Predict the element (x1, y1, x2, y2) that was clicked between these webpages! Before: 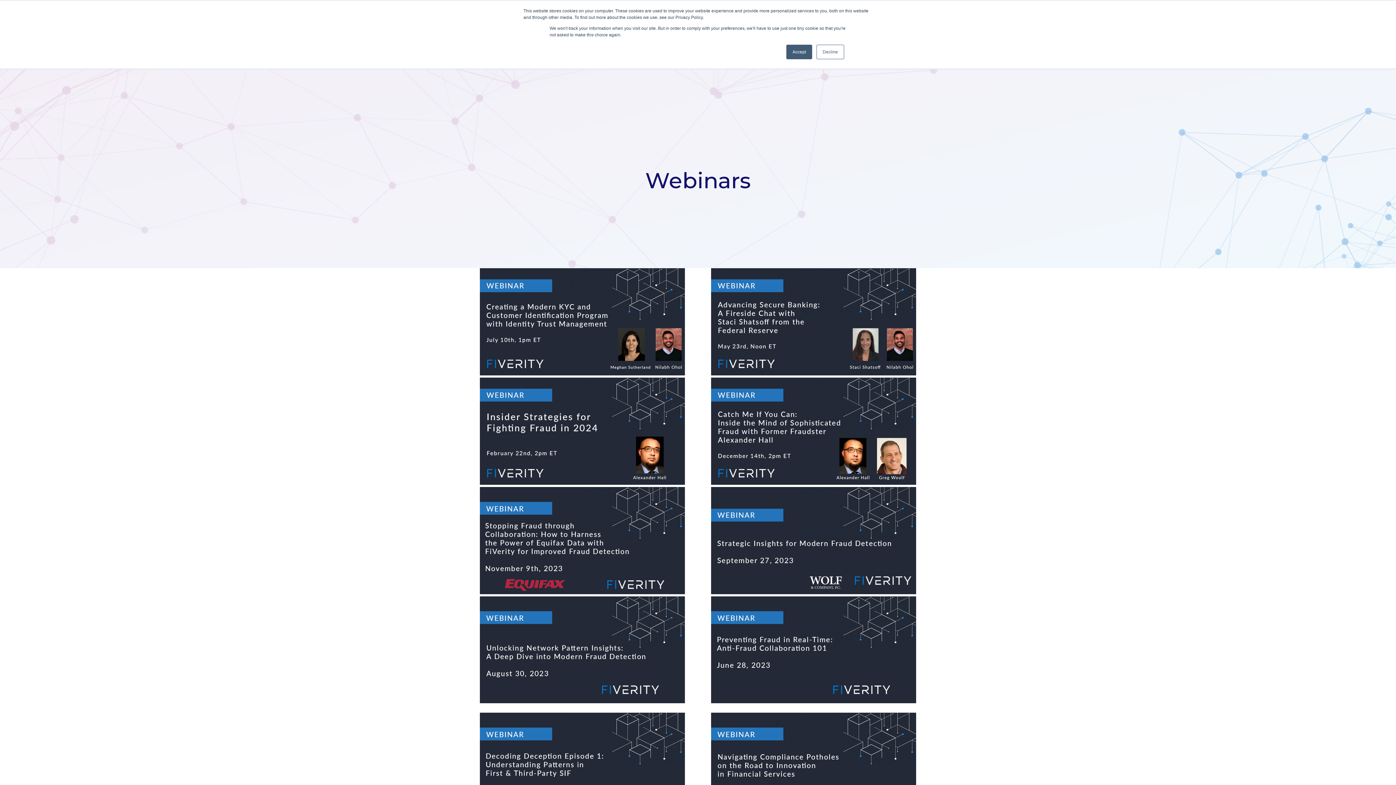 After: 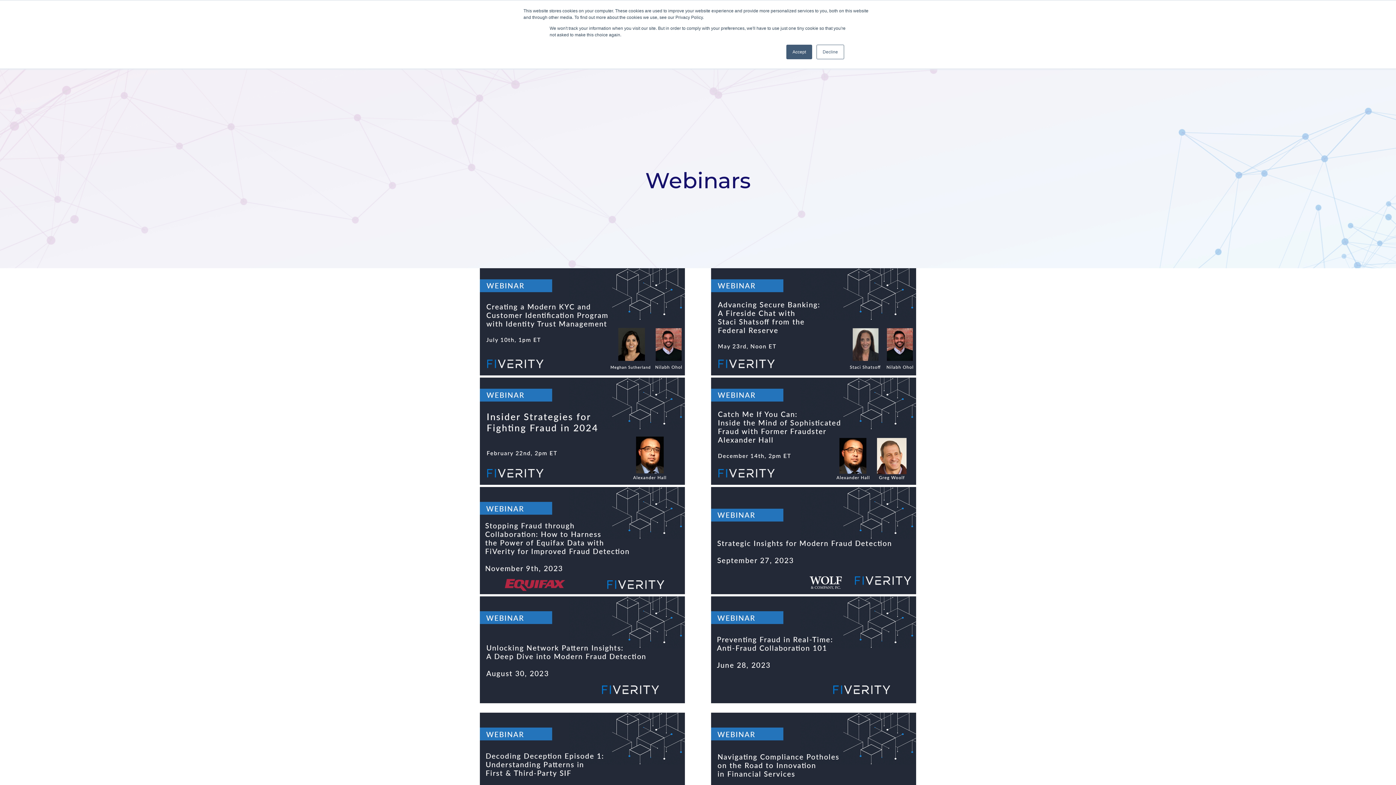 Action: bbox: (711, 369, 916, 377)